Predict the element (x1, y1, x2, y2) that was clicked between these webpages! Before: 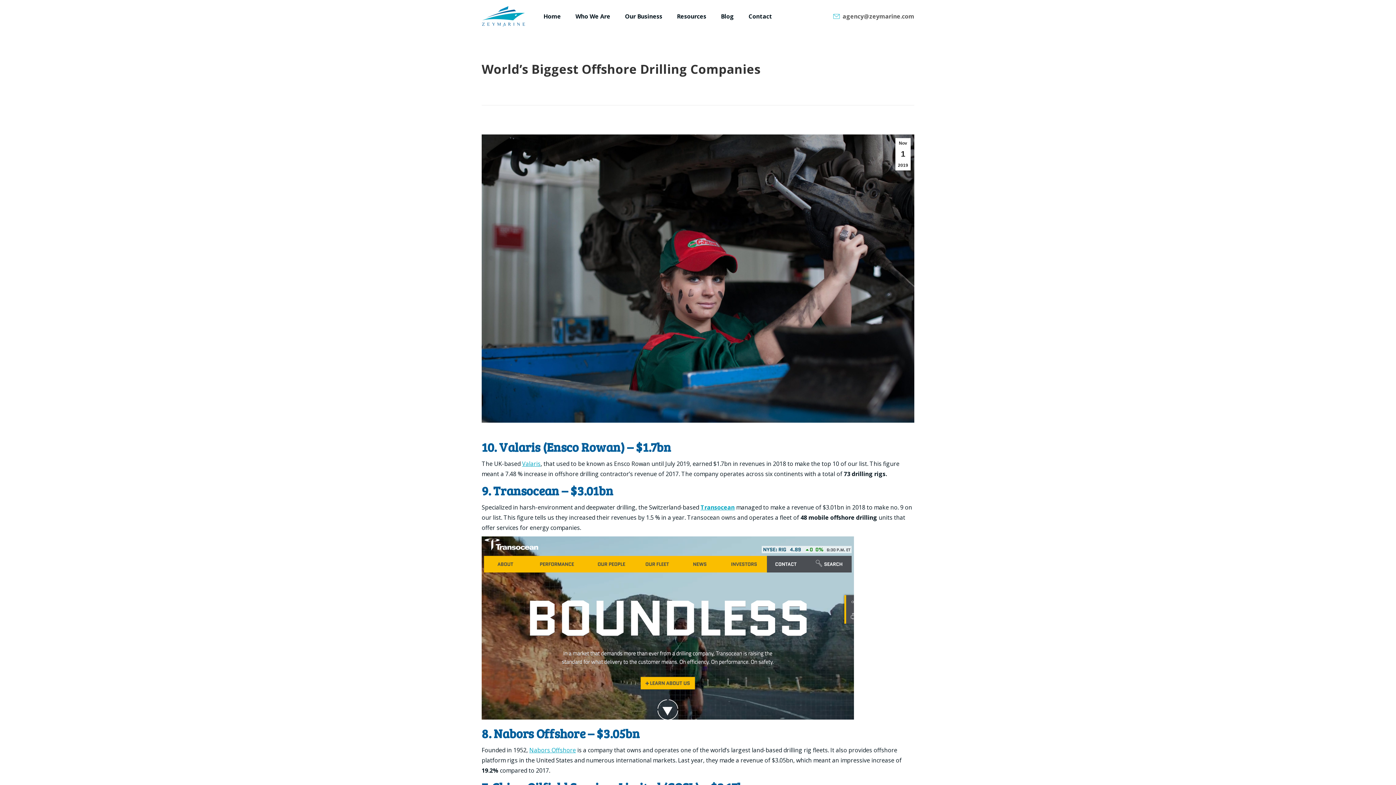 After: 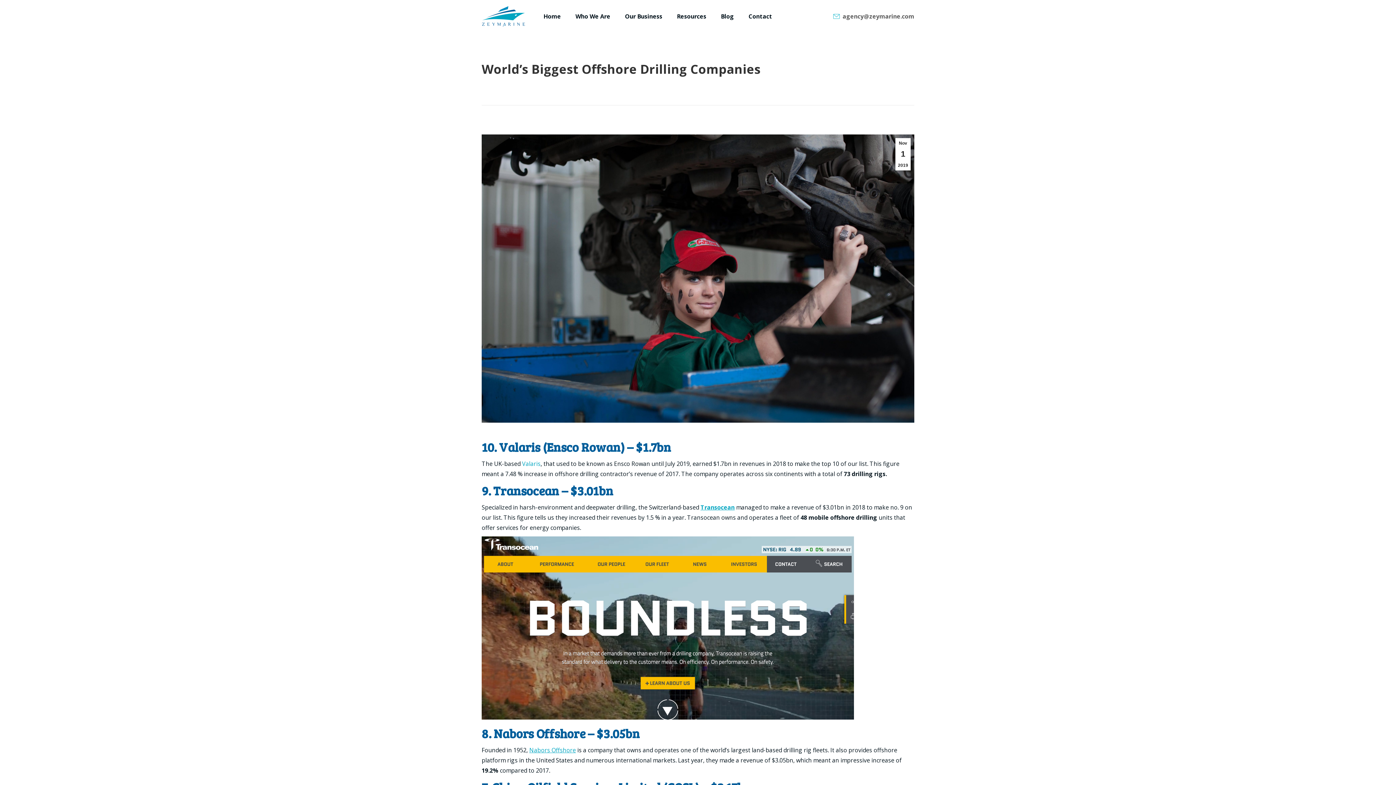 Action: bbox: (522, 460, 540, 468) label: Valaris (opens in a new tab)